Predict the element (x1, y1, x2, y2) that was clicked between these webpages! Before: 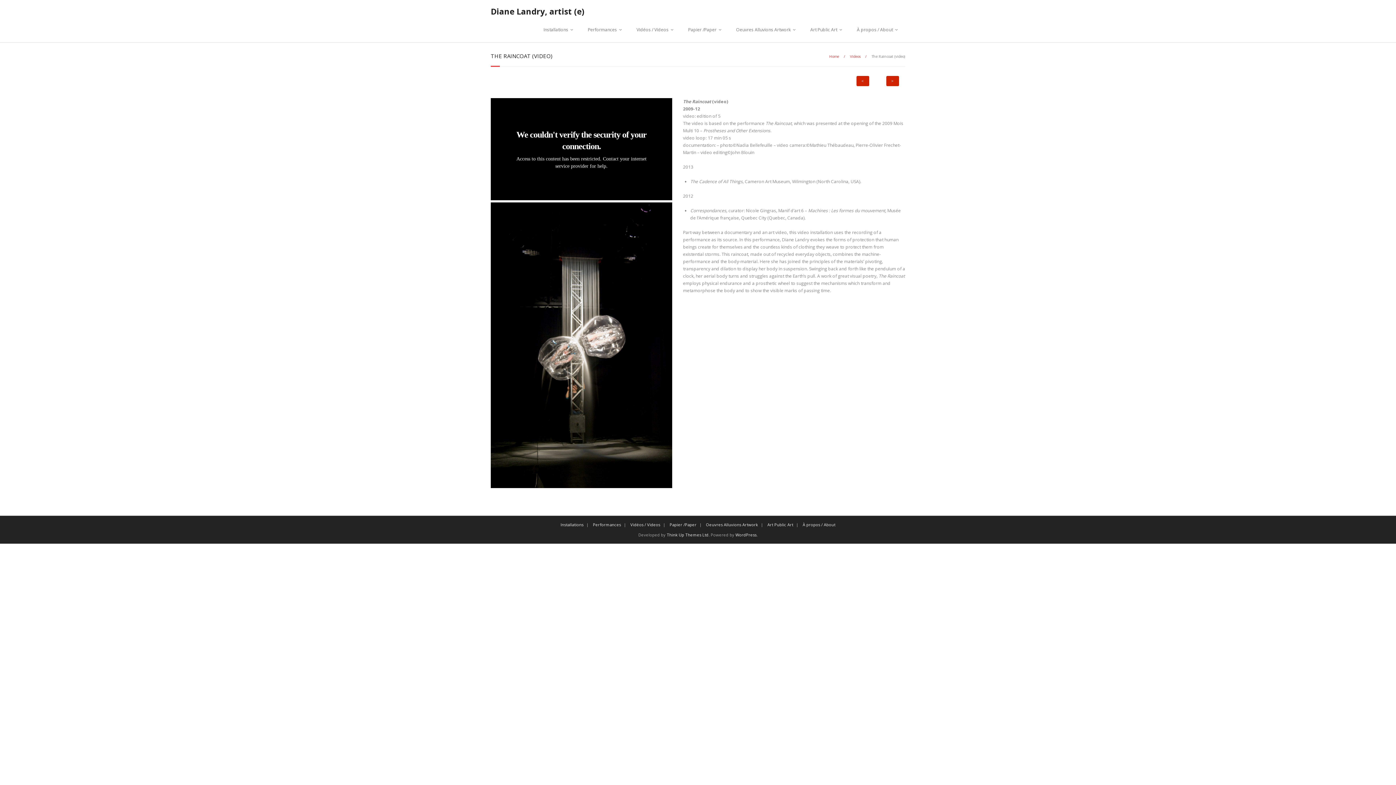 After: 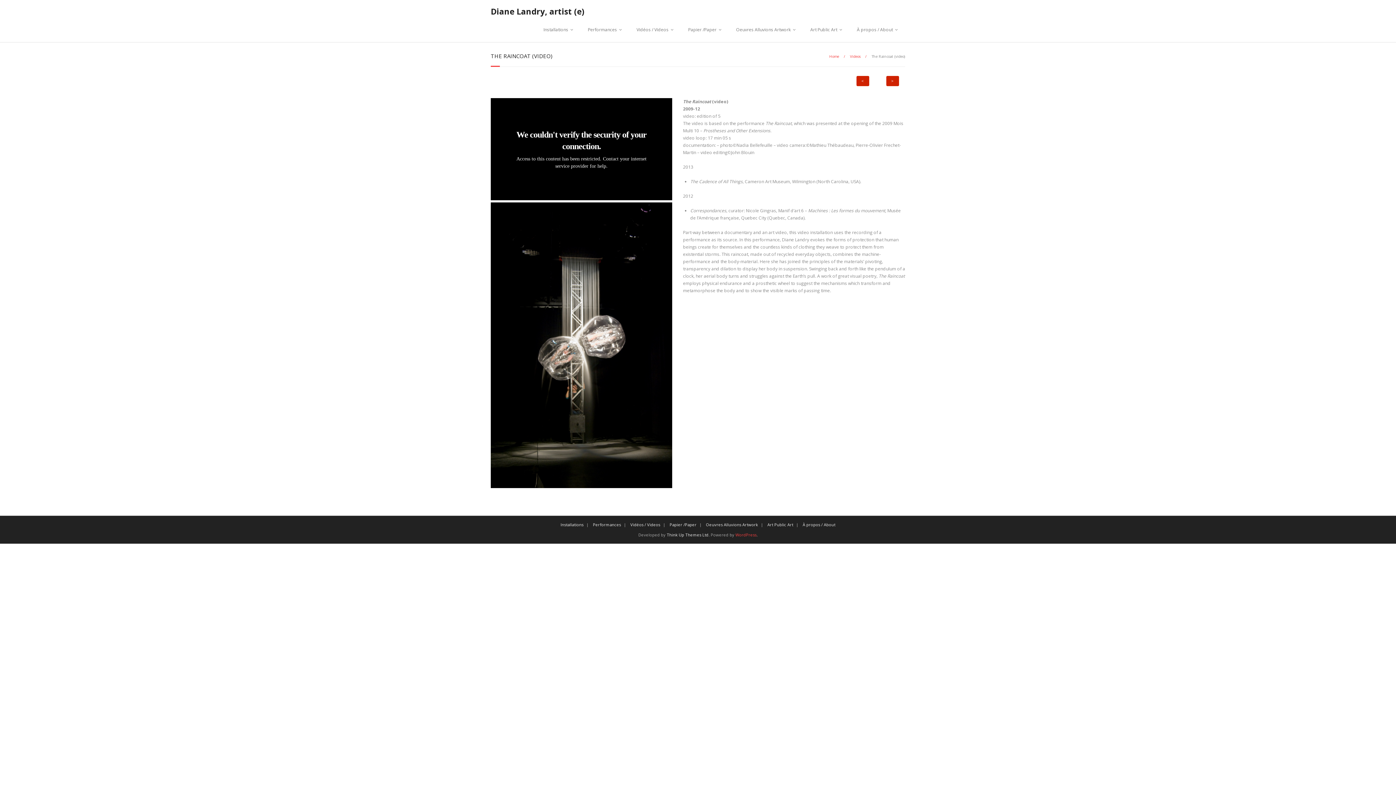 Action: label: WordPress bbox: (735, 532, 756, 537)